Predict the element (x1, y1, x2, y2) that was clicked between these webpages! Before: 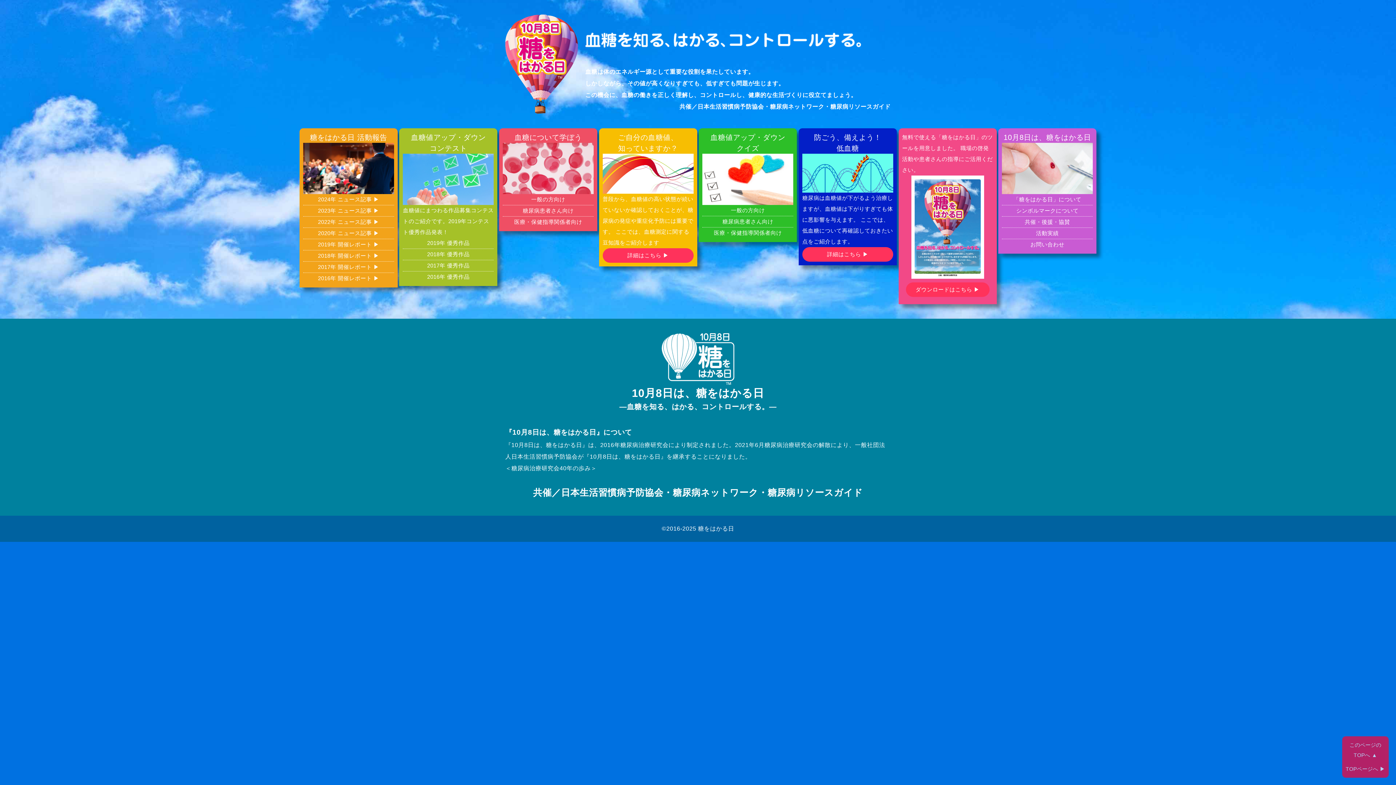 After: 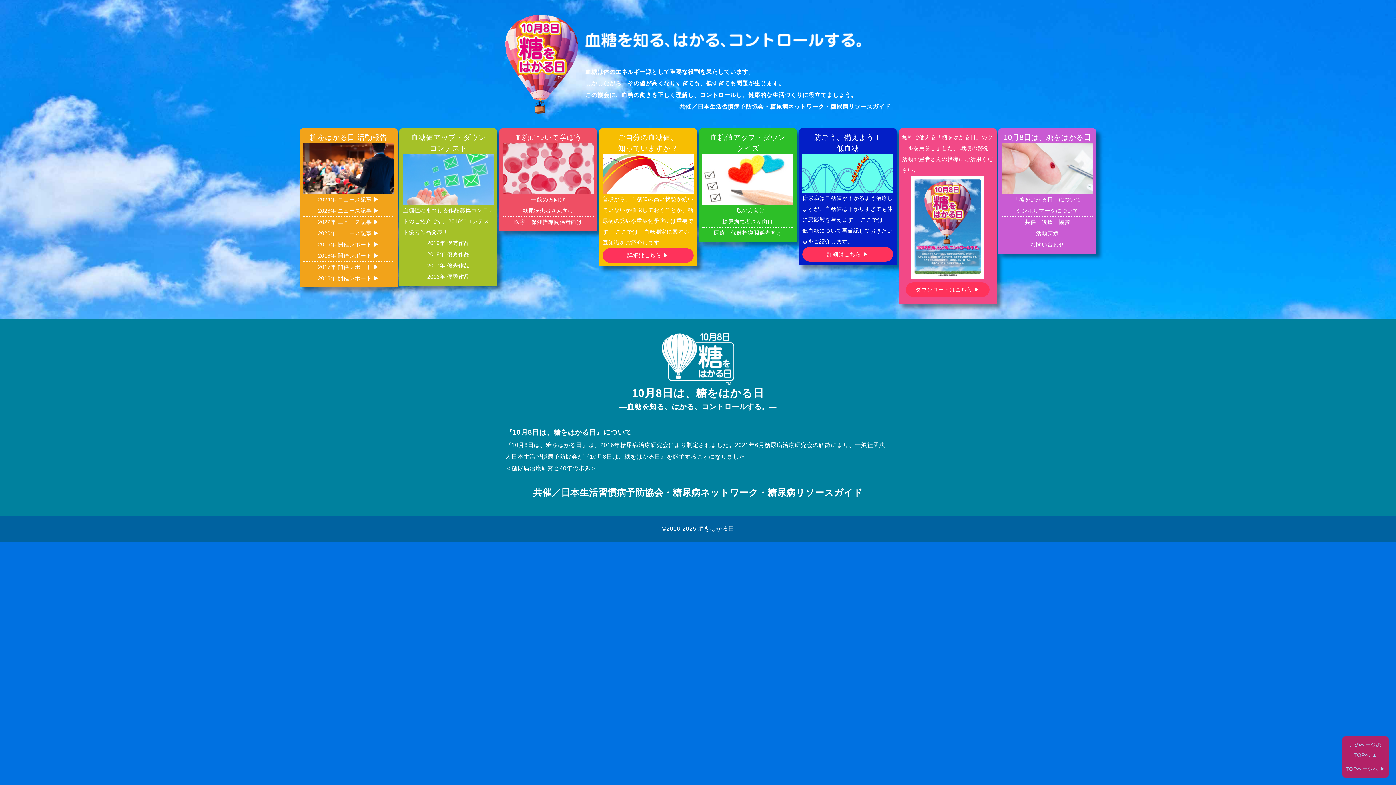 Action: bbox: (1342, 762, 1389, 778) label: TOPページへ ▶